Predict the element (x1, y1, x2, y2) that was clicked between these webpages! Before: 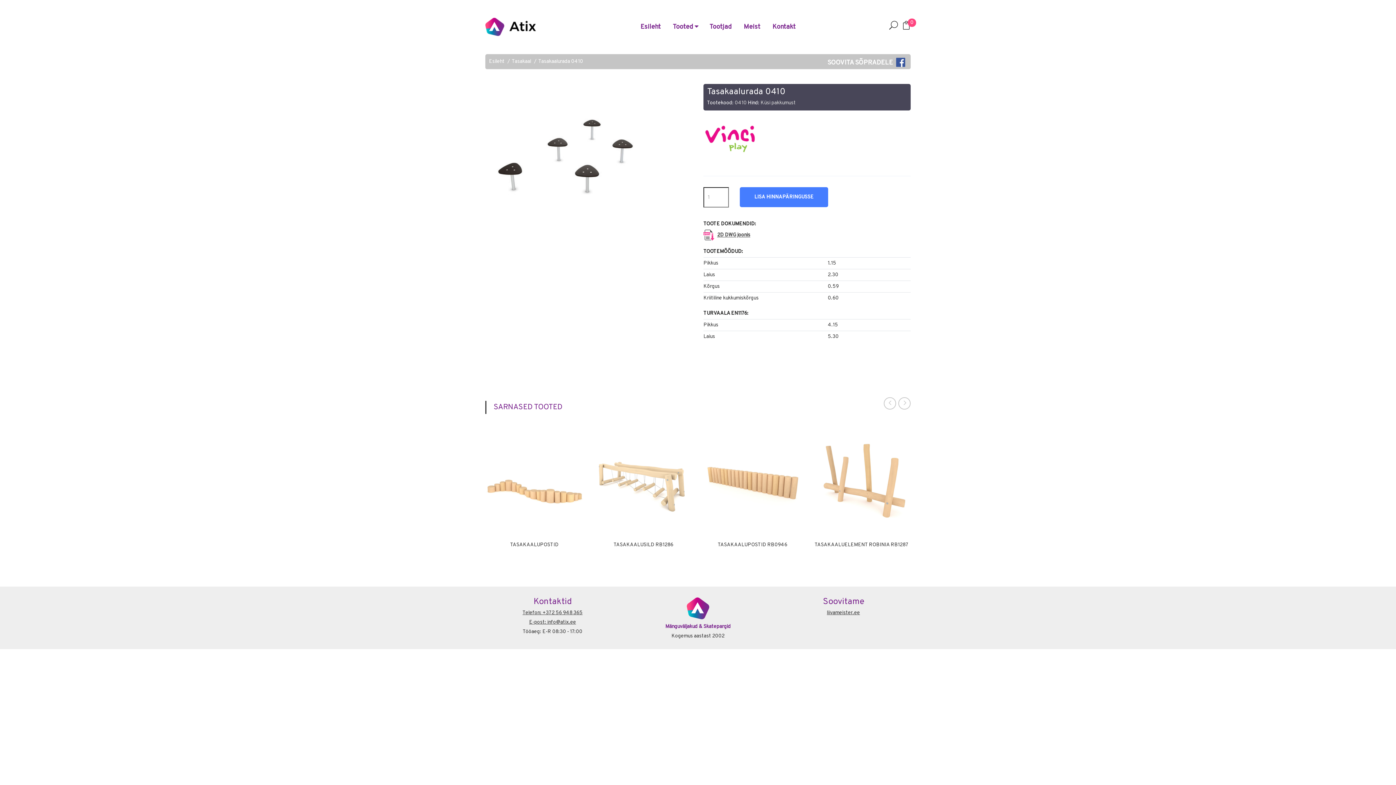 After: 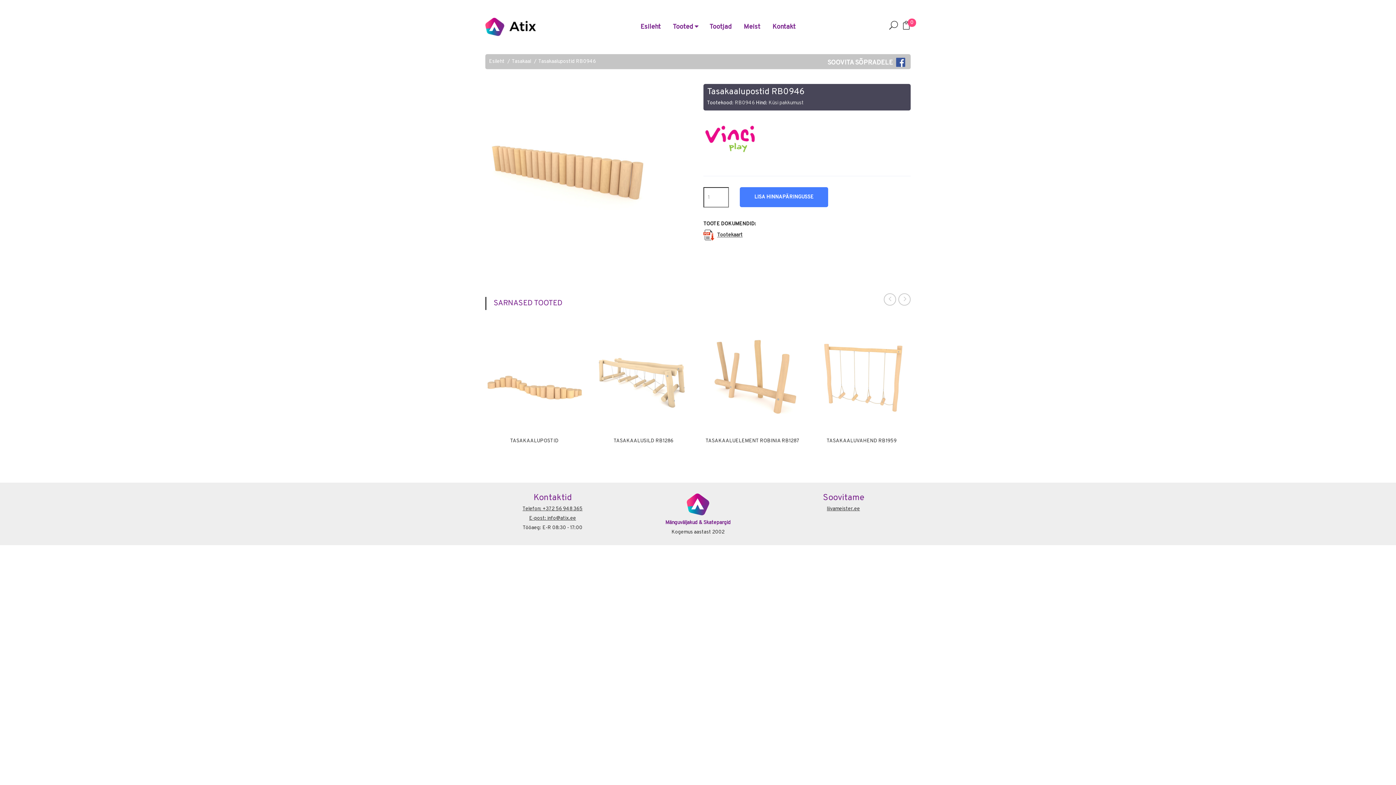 Action: label: TASAKAALUPOSTID RB0946 bbox: (705, 542, 800, 548)